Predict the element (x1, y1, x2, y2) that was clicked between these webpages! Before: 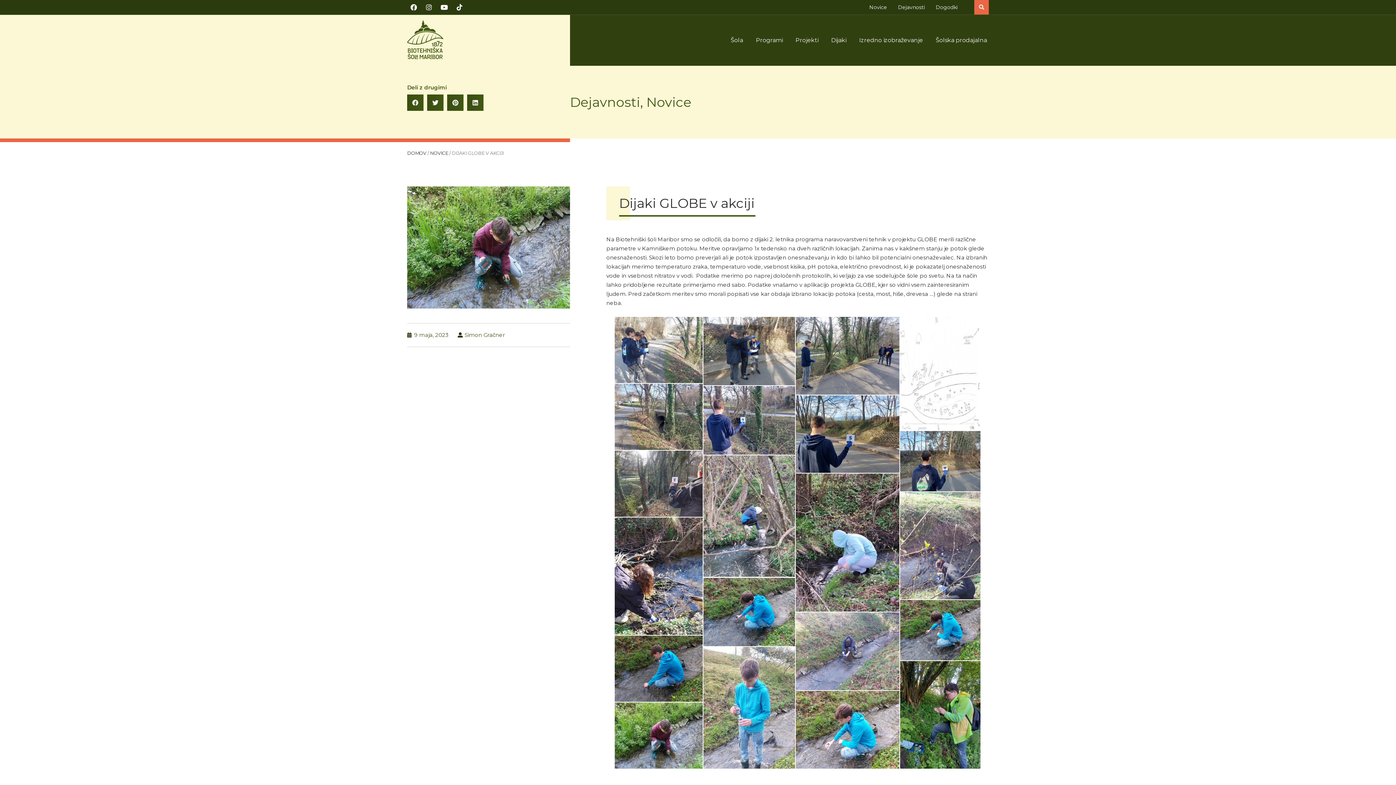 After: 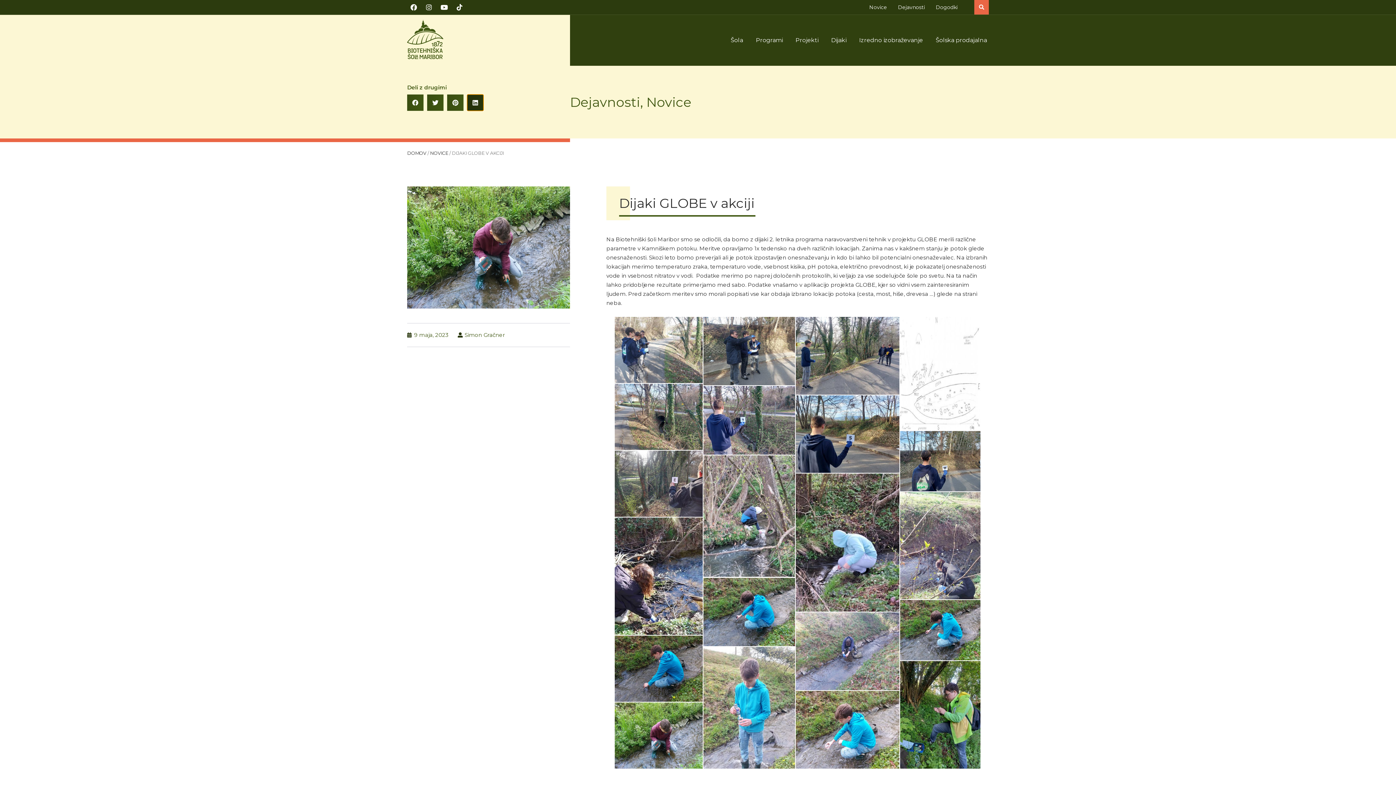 Action: bbox: (467, 94, 483, 110) label: Share on linkedin